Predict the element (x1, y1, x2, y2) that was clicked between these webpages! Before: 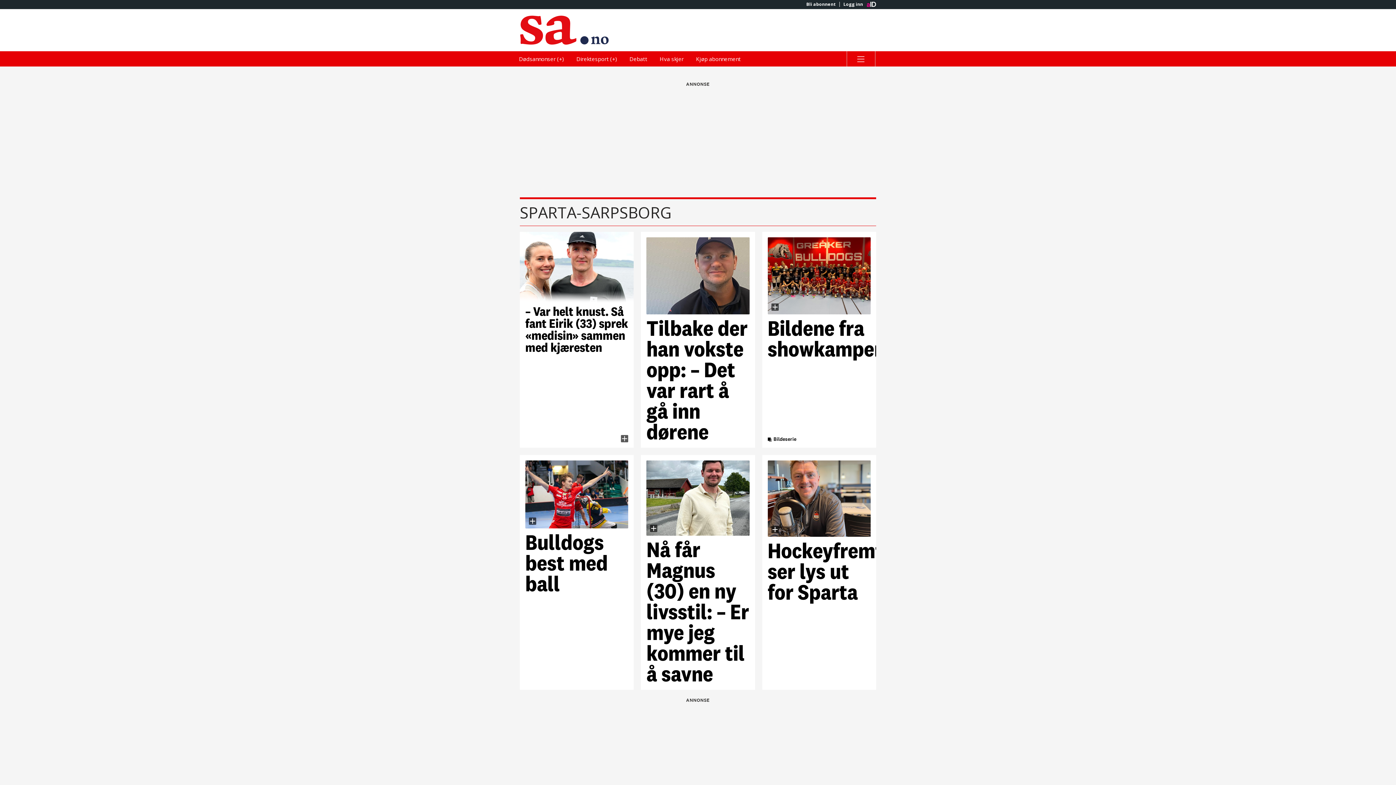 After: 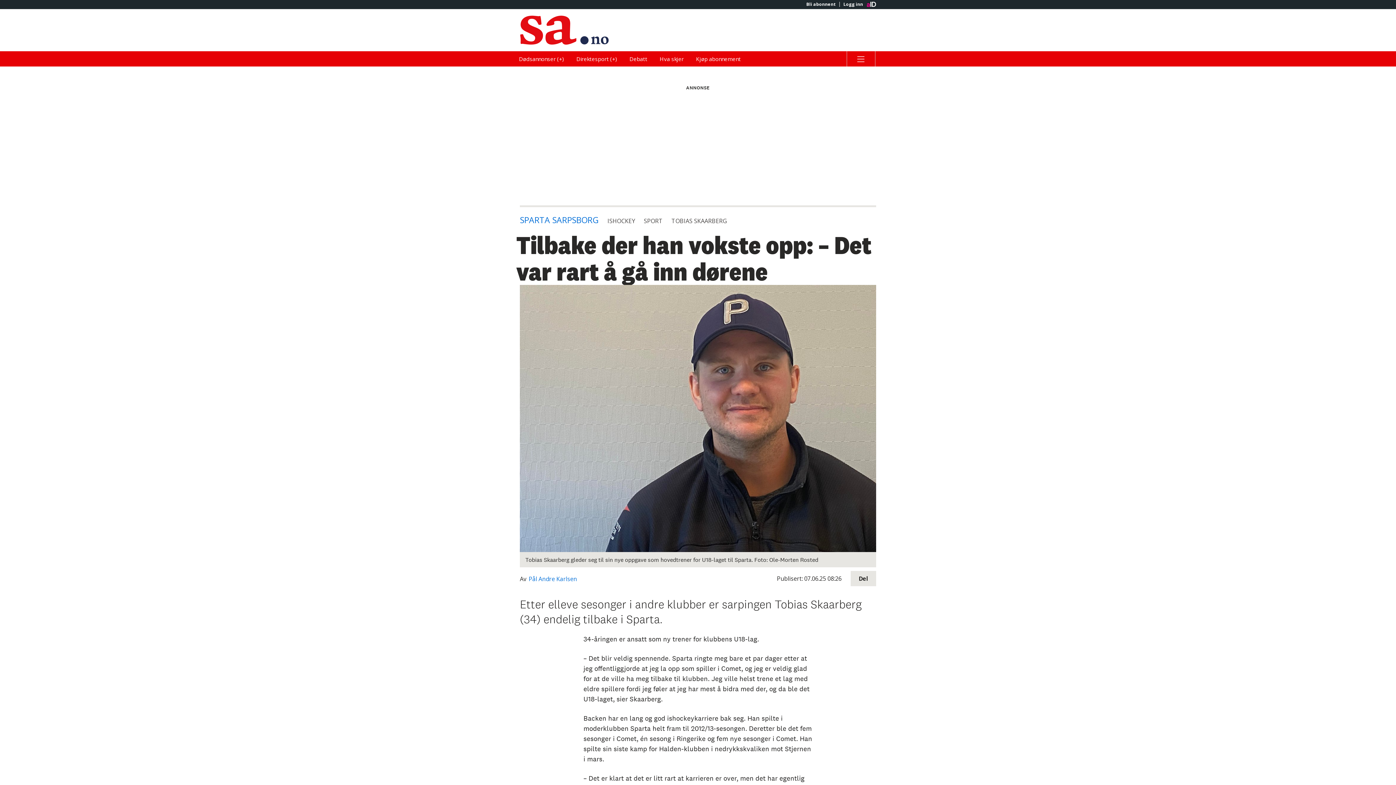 Action: bbox: (646, 237, 749, 442) label: Tilbake der han vokste opp: –⁠ Det var rart å gå inn dørene